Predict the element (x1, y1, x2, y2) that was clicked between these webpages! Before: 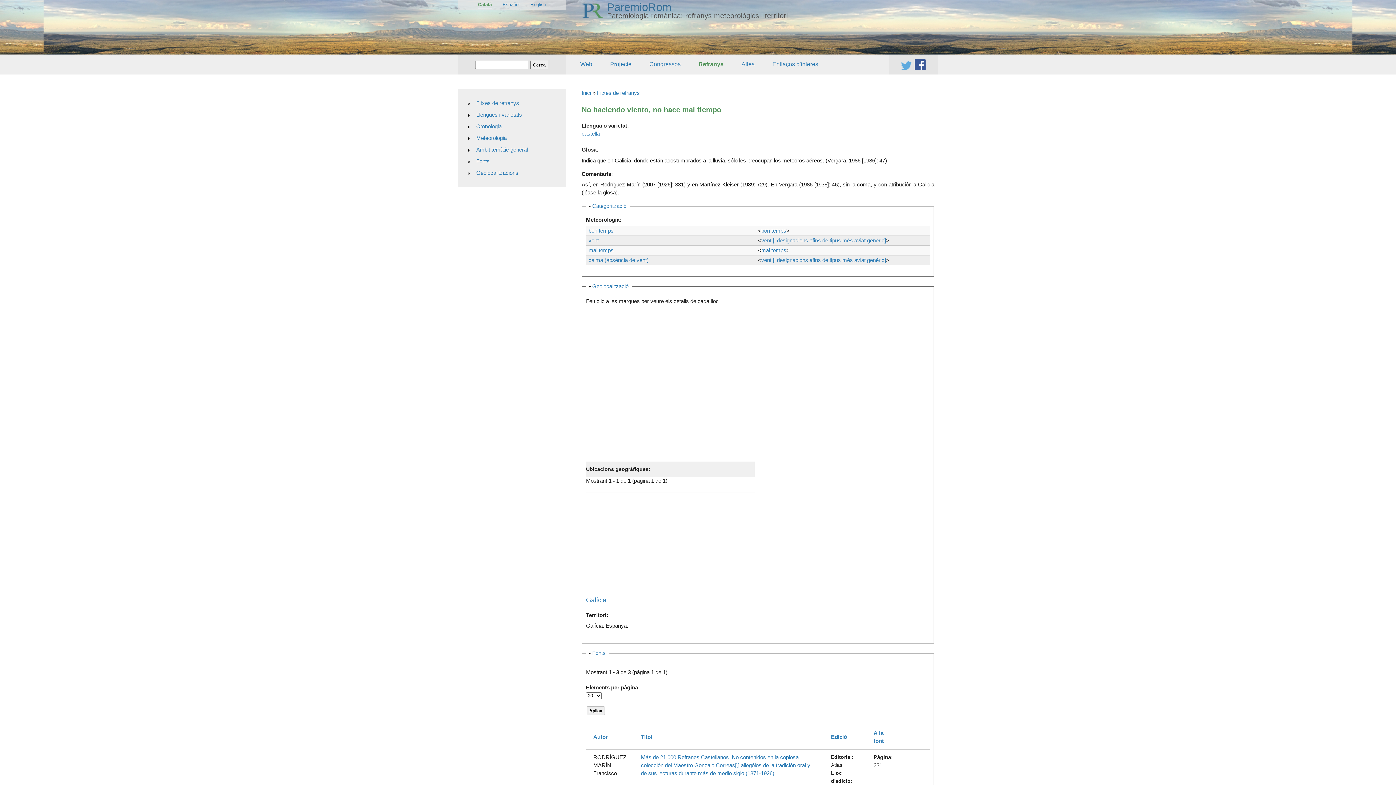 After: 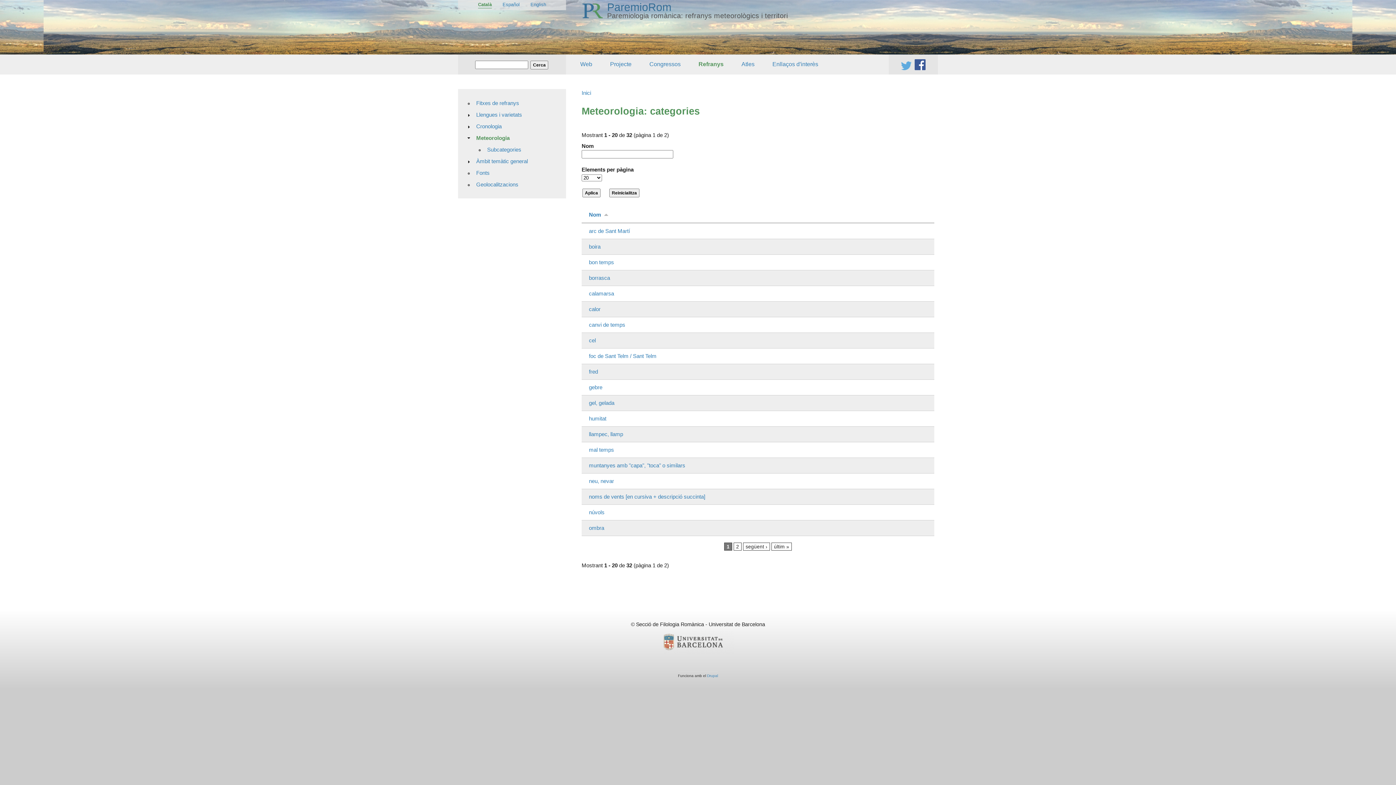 Action: bbox: (472, 132, 562, 143) label: Meteorologia